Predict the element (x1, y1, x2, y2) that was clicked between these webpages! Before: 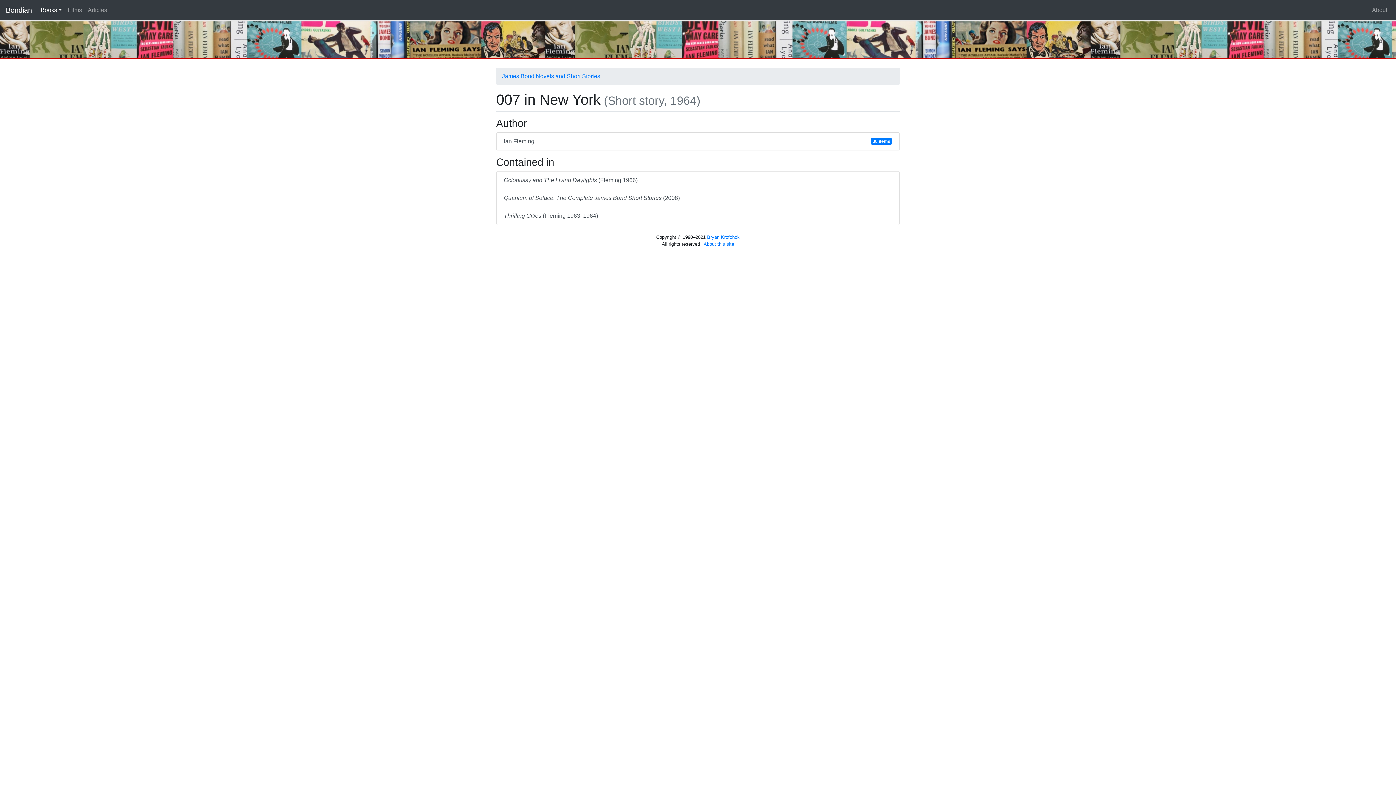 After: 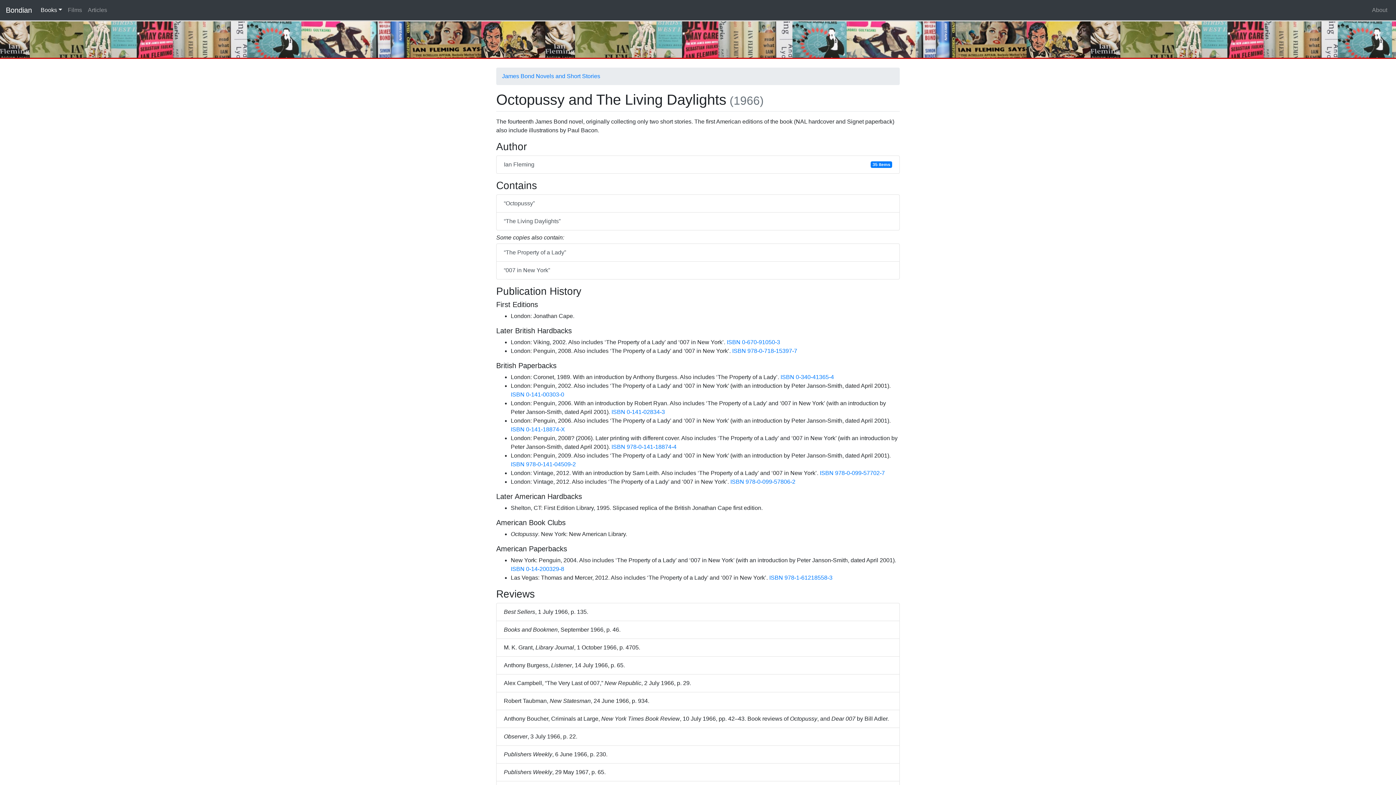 Action: label: Octopussy and The Living Daylights (Fleming 1966) bbox: (496, 171, 900, 189)